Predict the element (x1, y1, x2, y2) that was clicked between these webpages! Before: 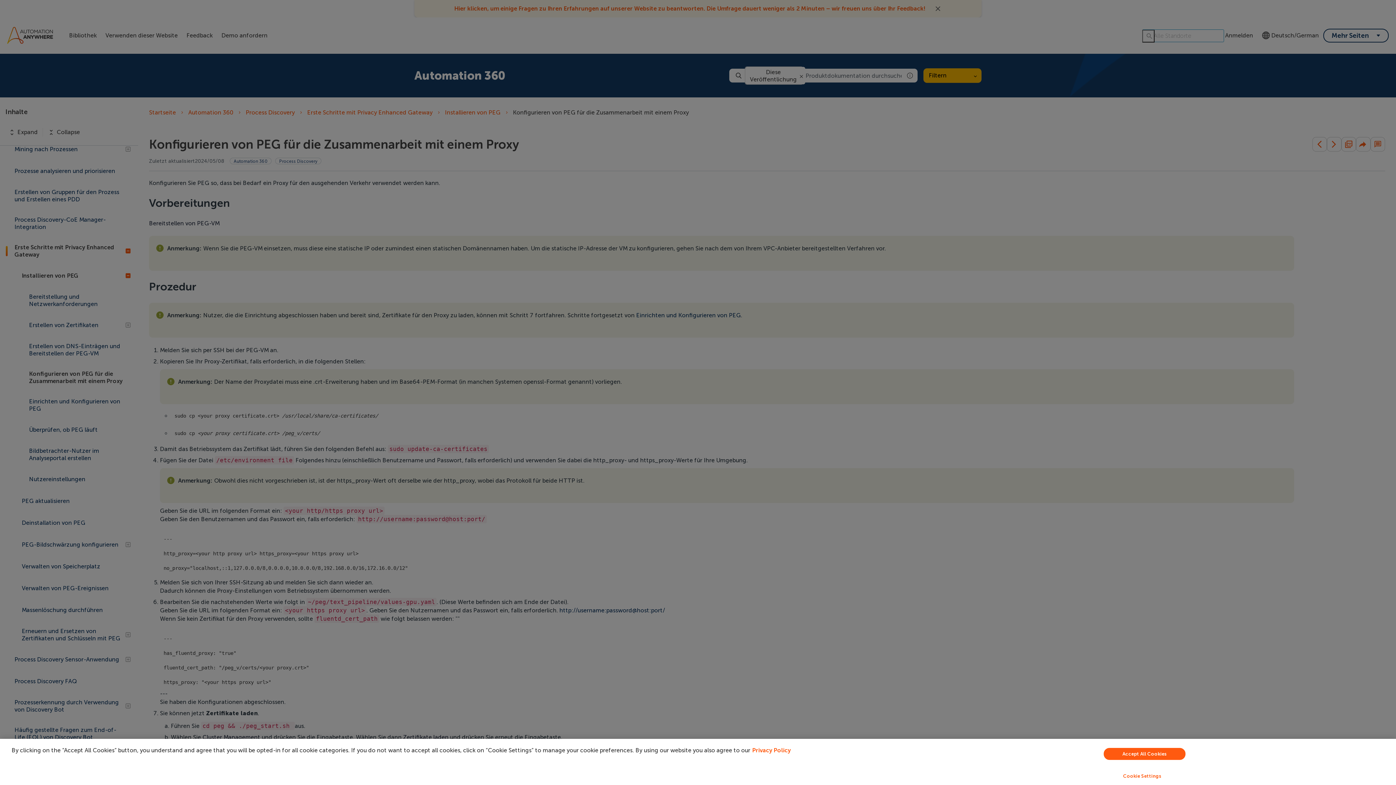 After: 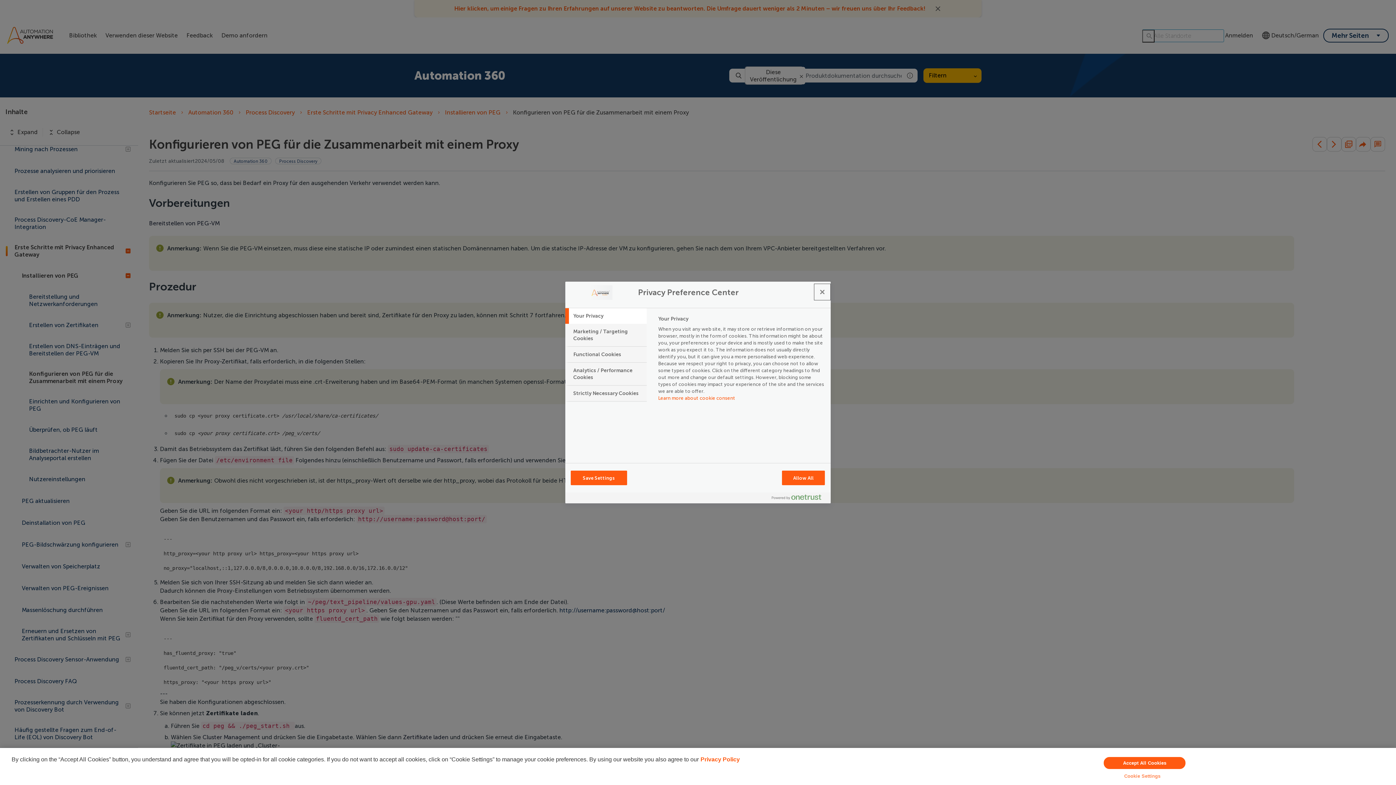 Action: label: Cookie Settings bbox: (949, 769, 1335, 783)